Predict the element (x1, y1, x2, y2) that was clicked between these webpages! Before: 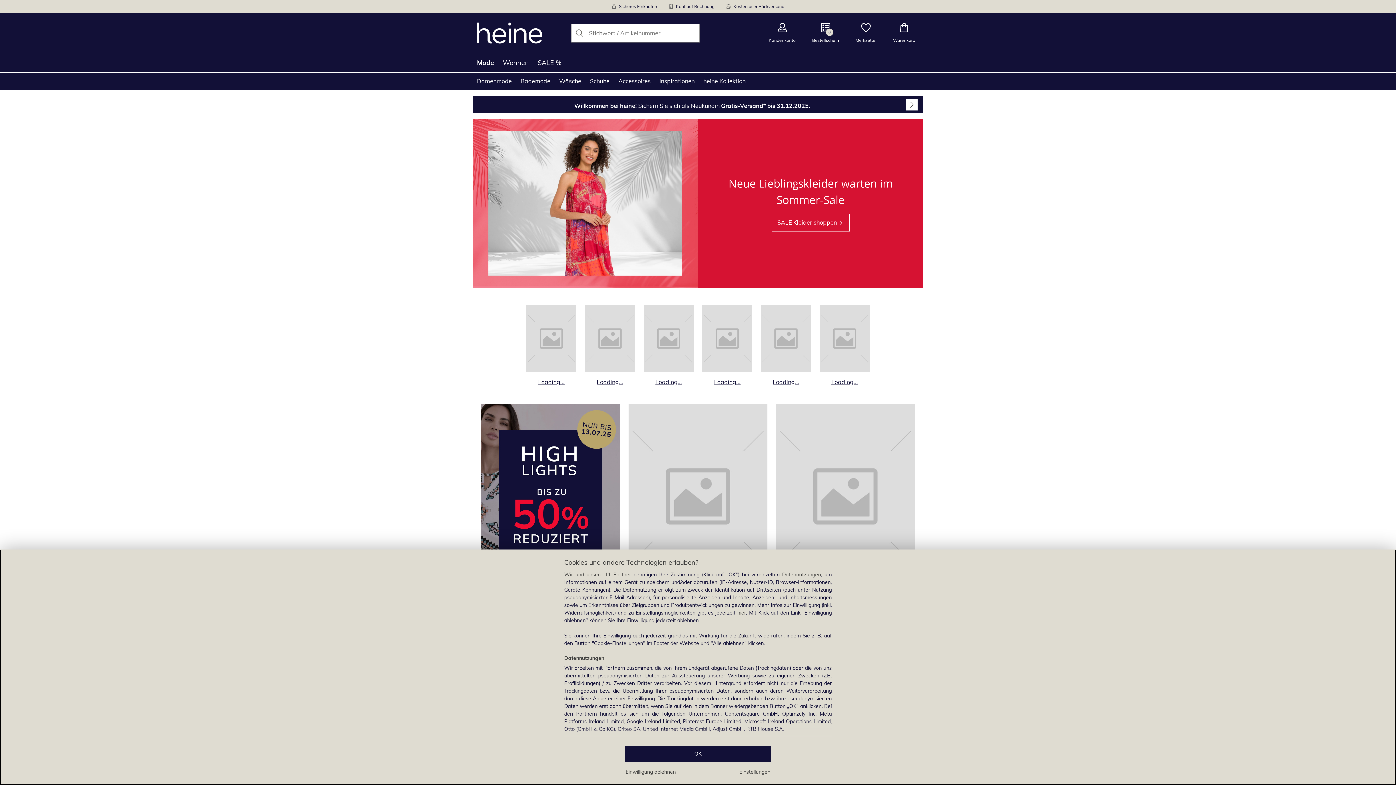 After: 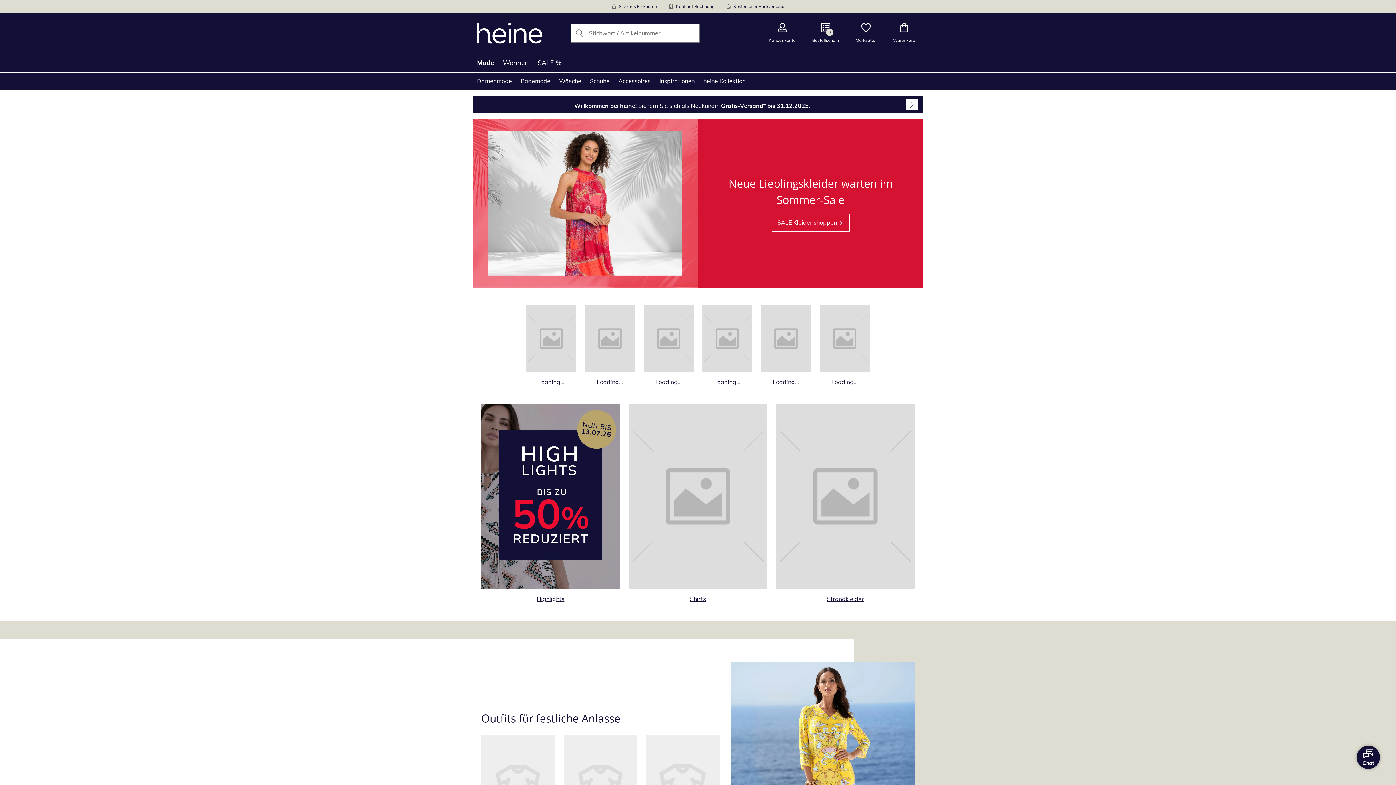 Action: bbox: (625, 746, 770, 762) label: OK